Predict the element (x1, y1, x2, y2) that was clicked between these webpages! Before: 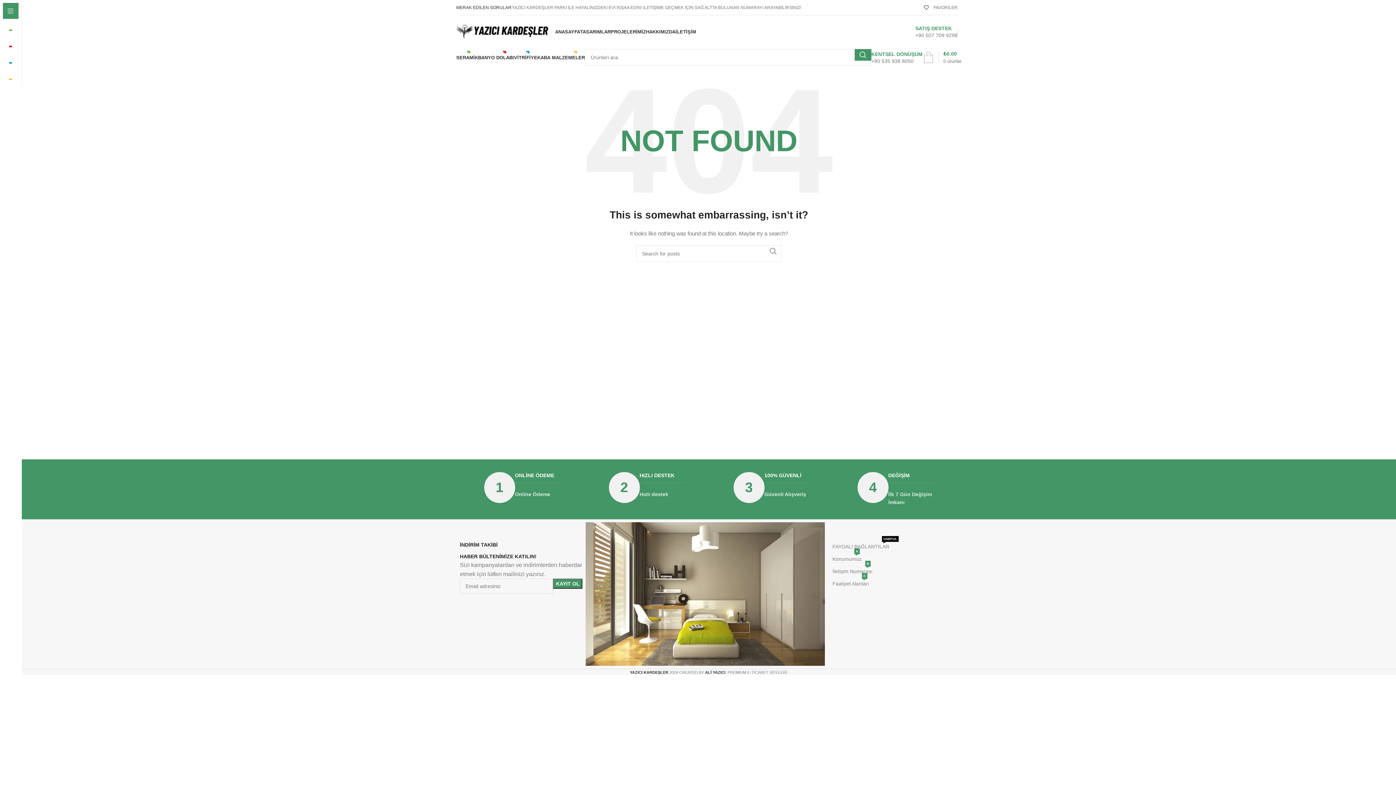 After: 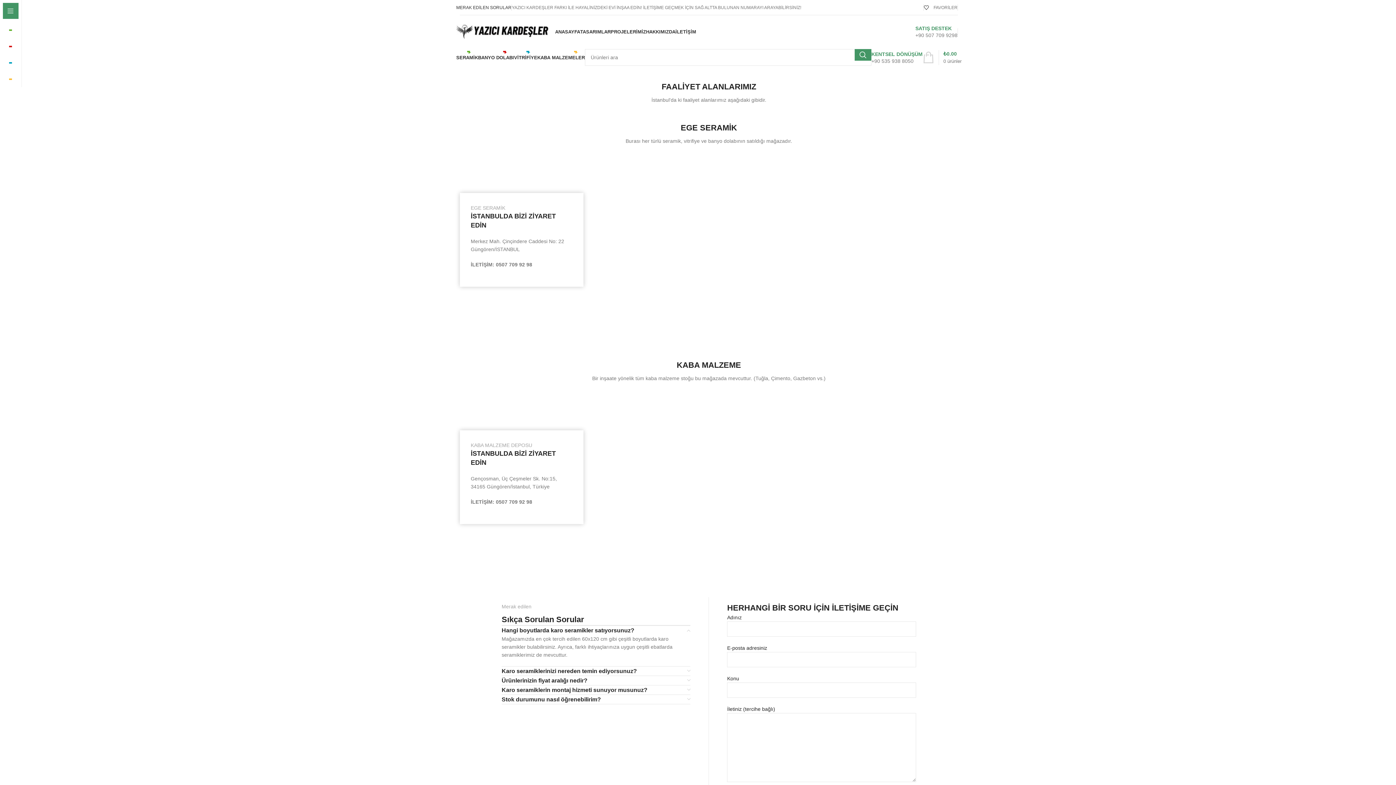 Action: bbox: (675, 24, 696, 38) label: İLETİŞİM